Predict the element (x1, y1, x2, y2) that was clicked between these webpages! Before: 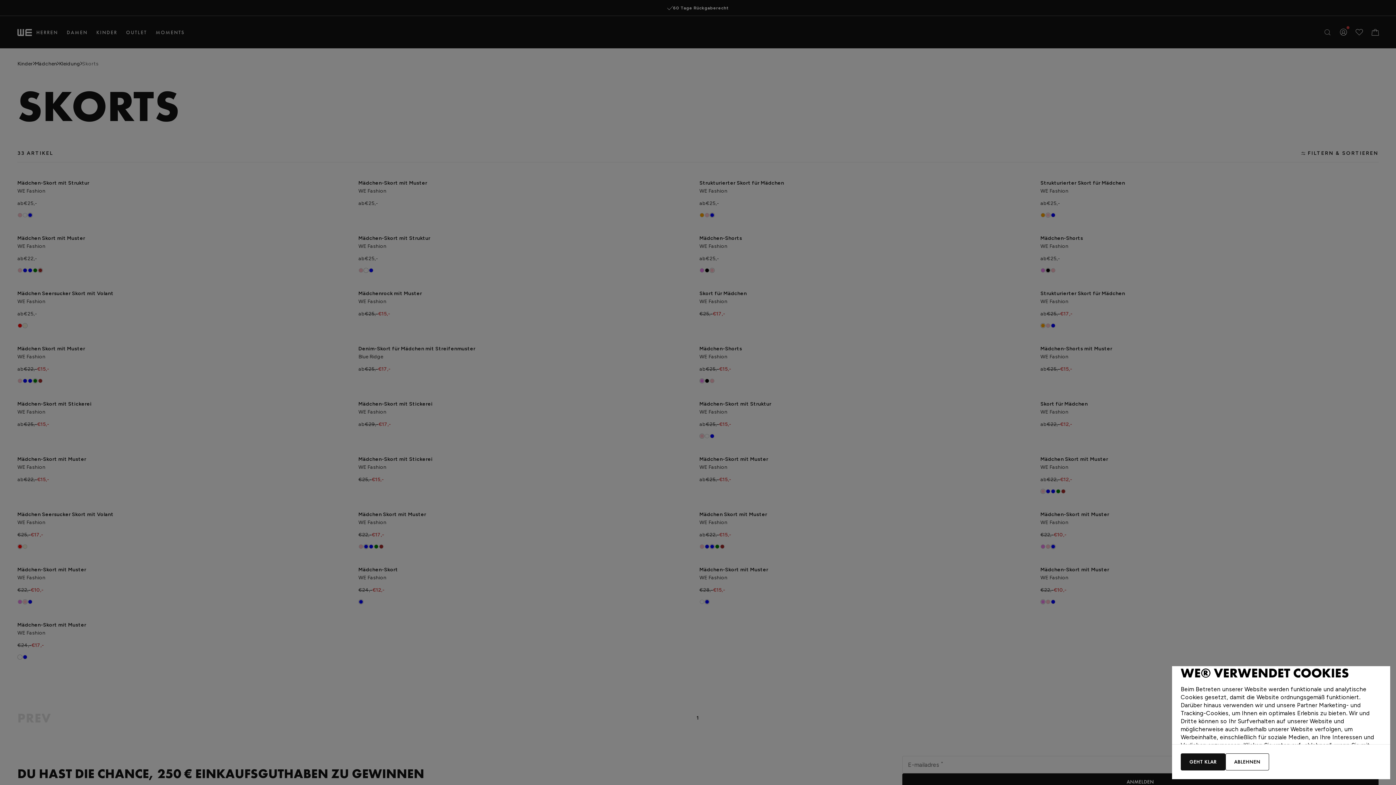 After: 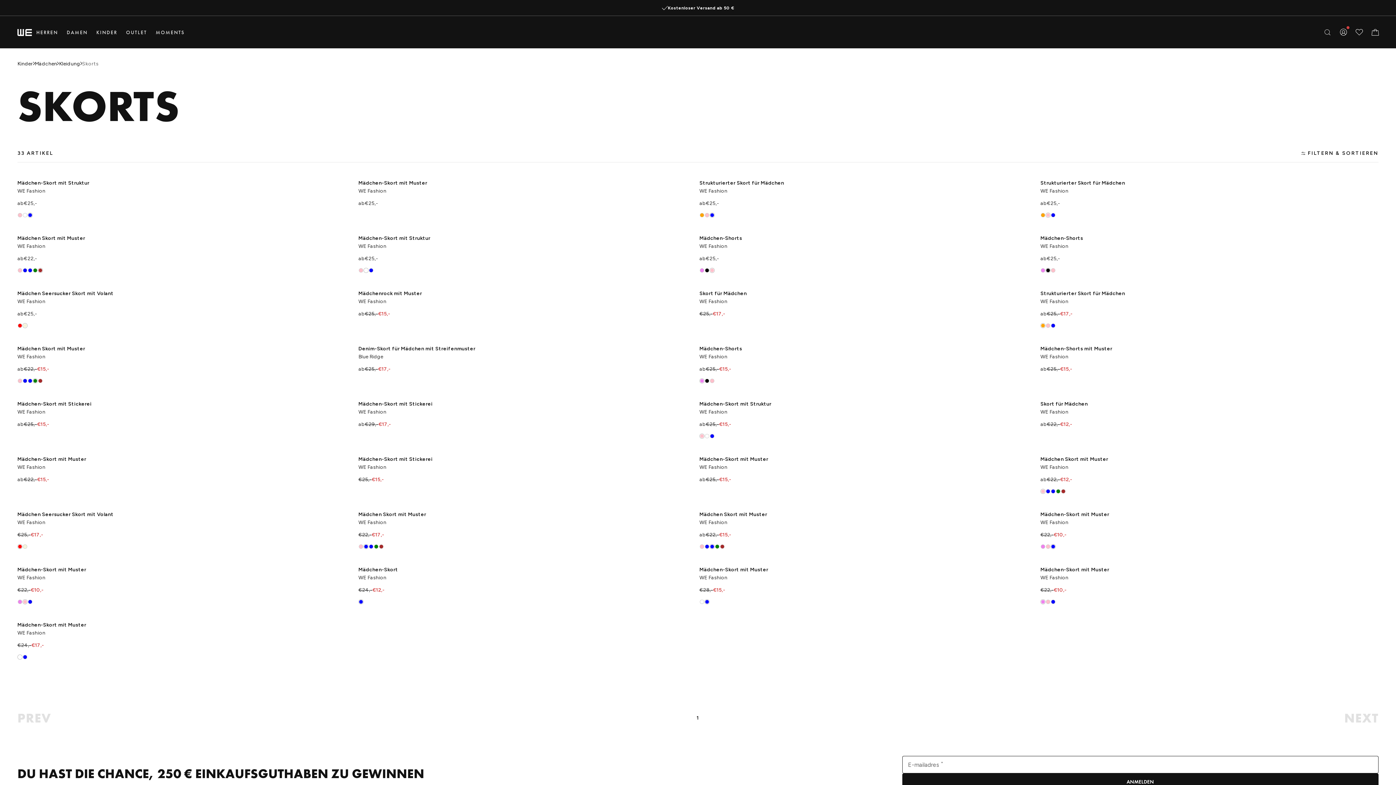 Action: bbox: (1181, 753, 1225, 770) label: GEHT KLAR